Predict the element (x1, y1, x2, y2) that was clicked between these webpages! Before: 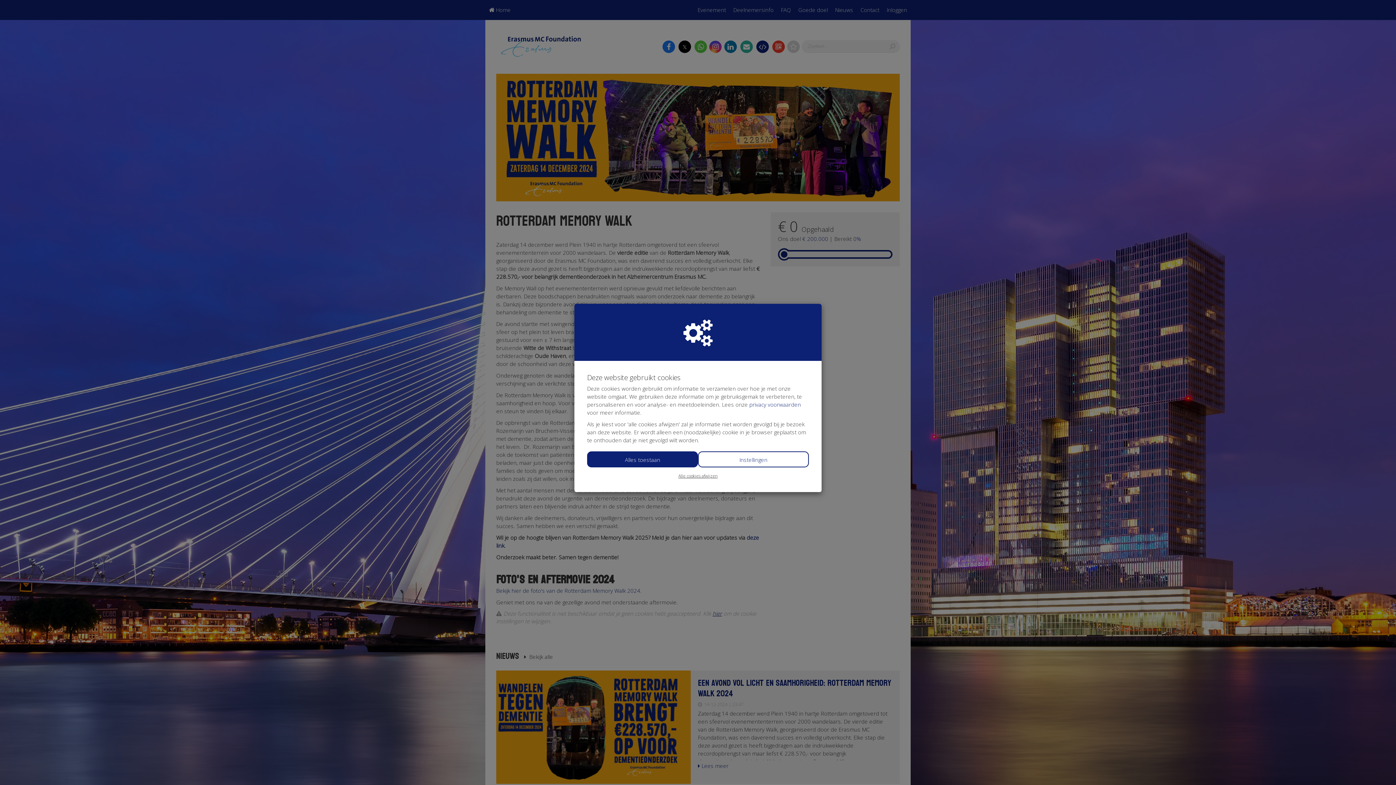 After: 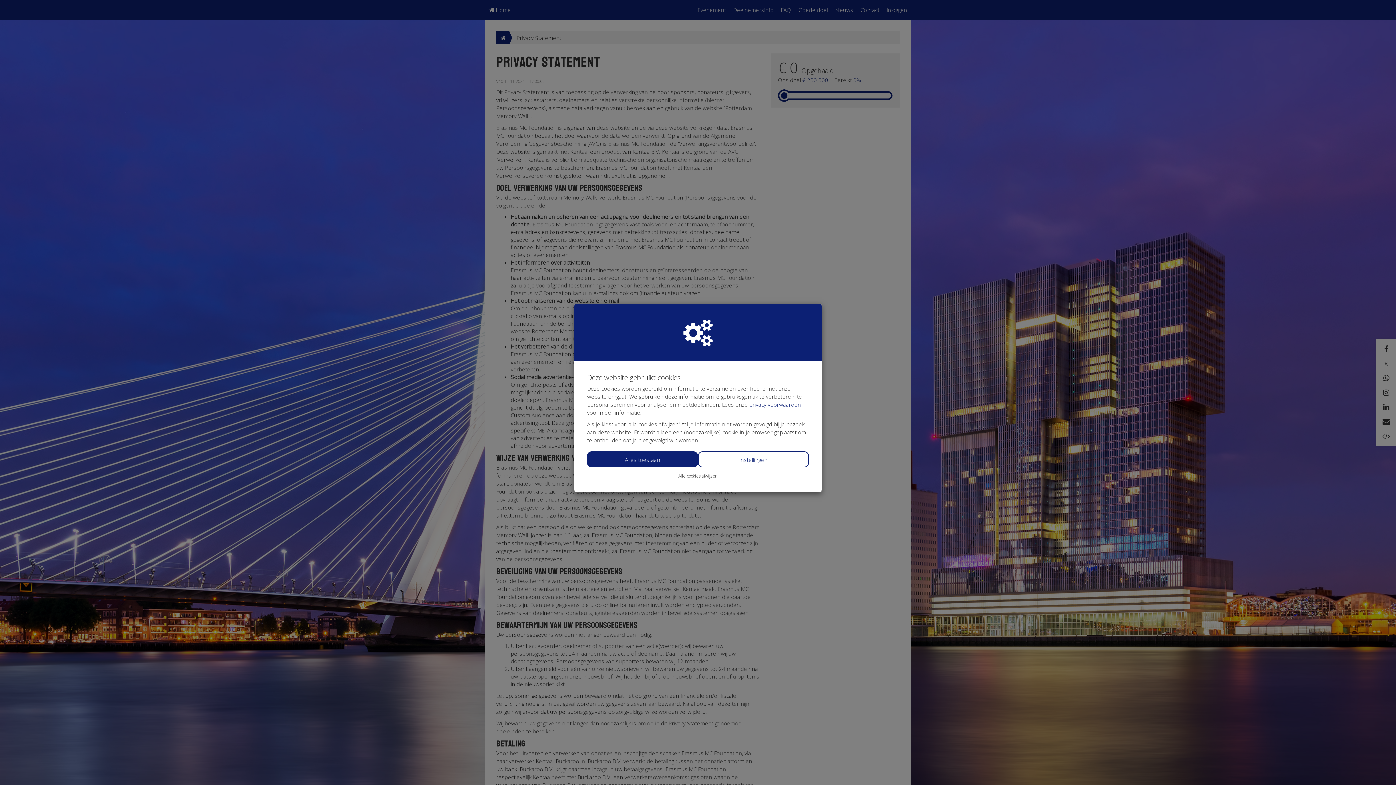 Action: label: privacy voorwaarden bbox: (749, 401, 801, 408)